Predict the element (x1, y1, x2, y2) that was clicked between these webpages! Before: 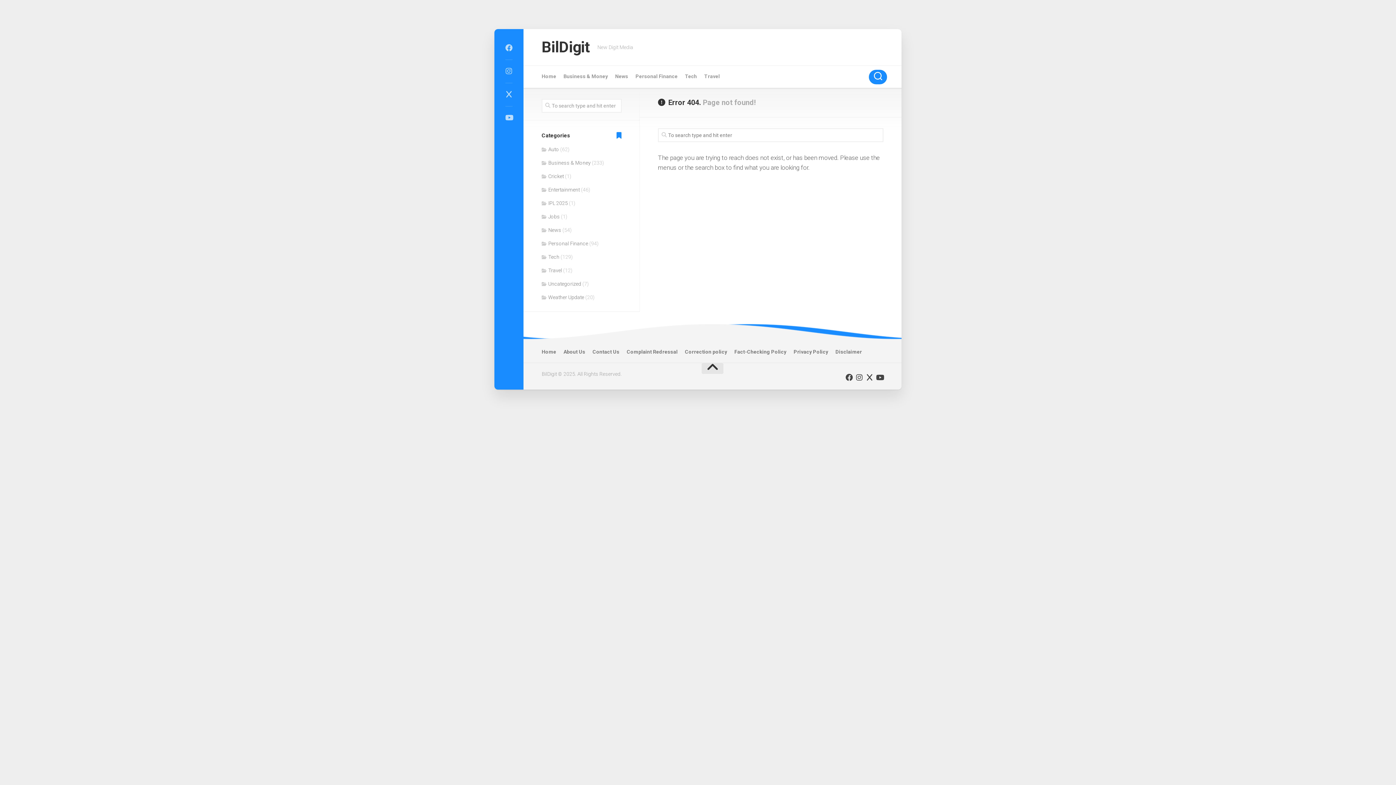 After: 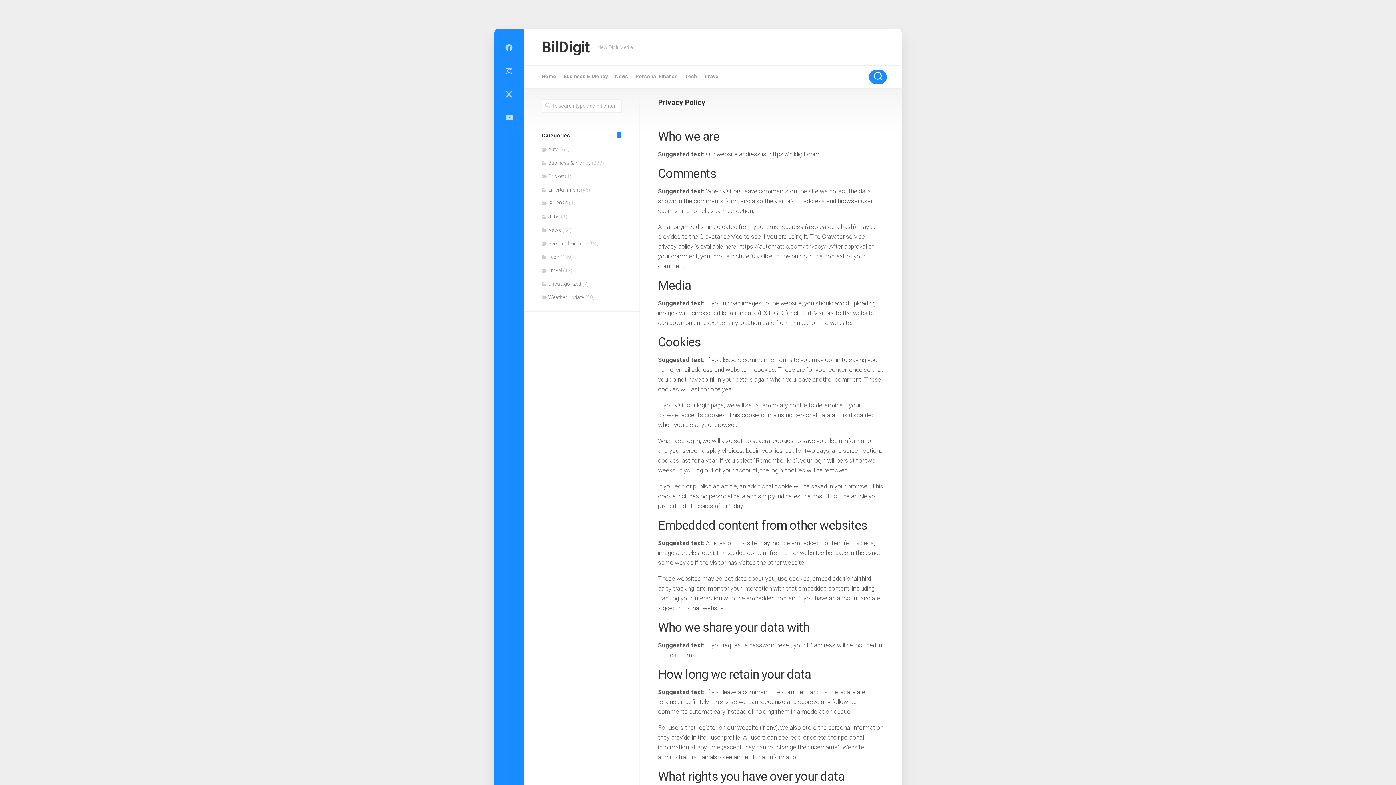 Action: bbox: (793, 348, 828, 355) label: Privacy Policy